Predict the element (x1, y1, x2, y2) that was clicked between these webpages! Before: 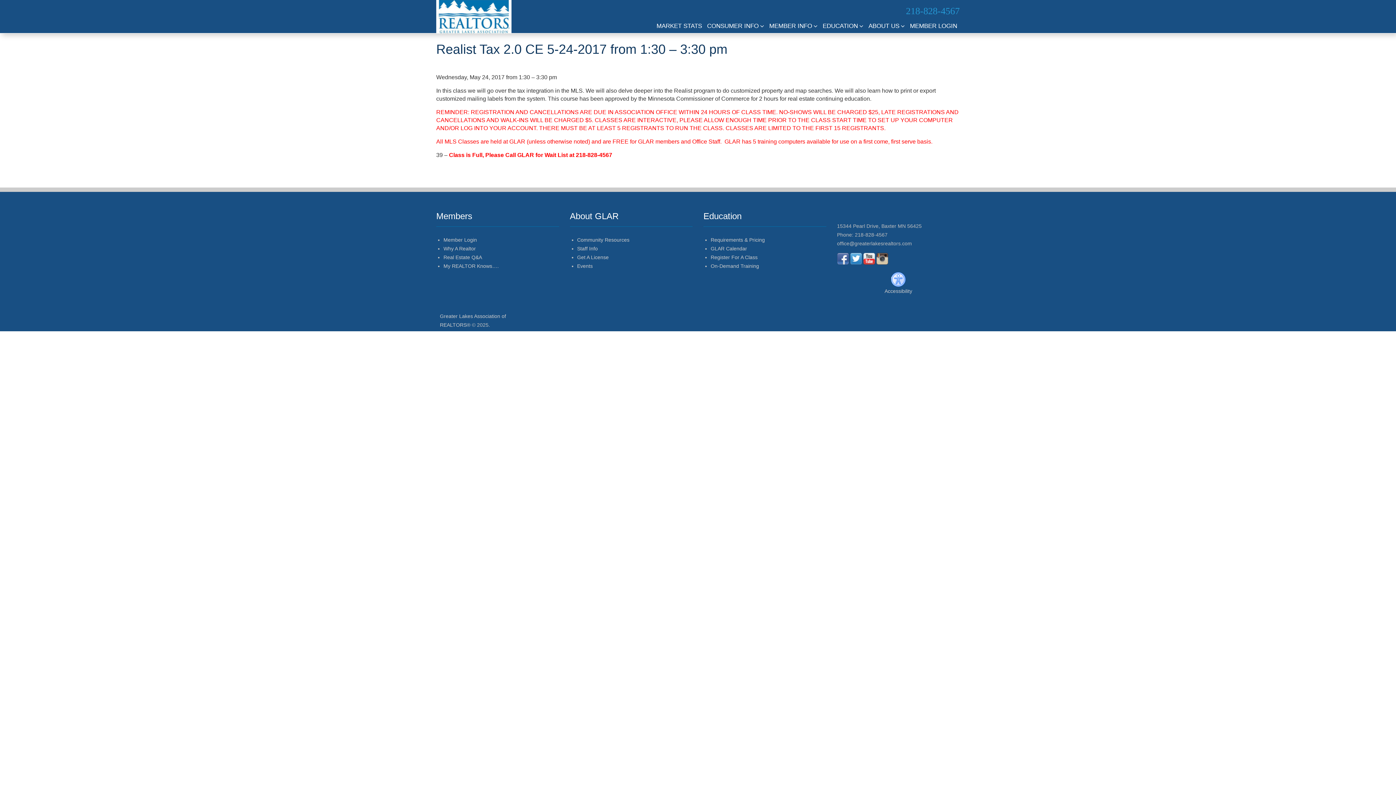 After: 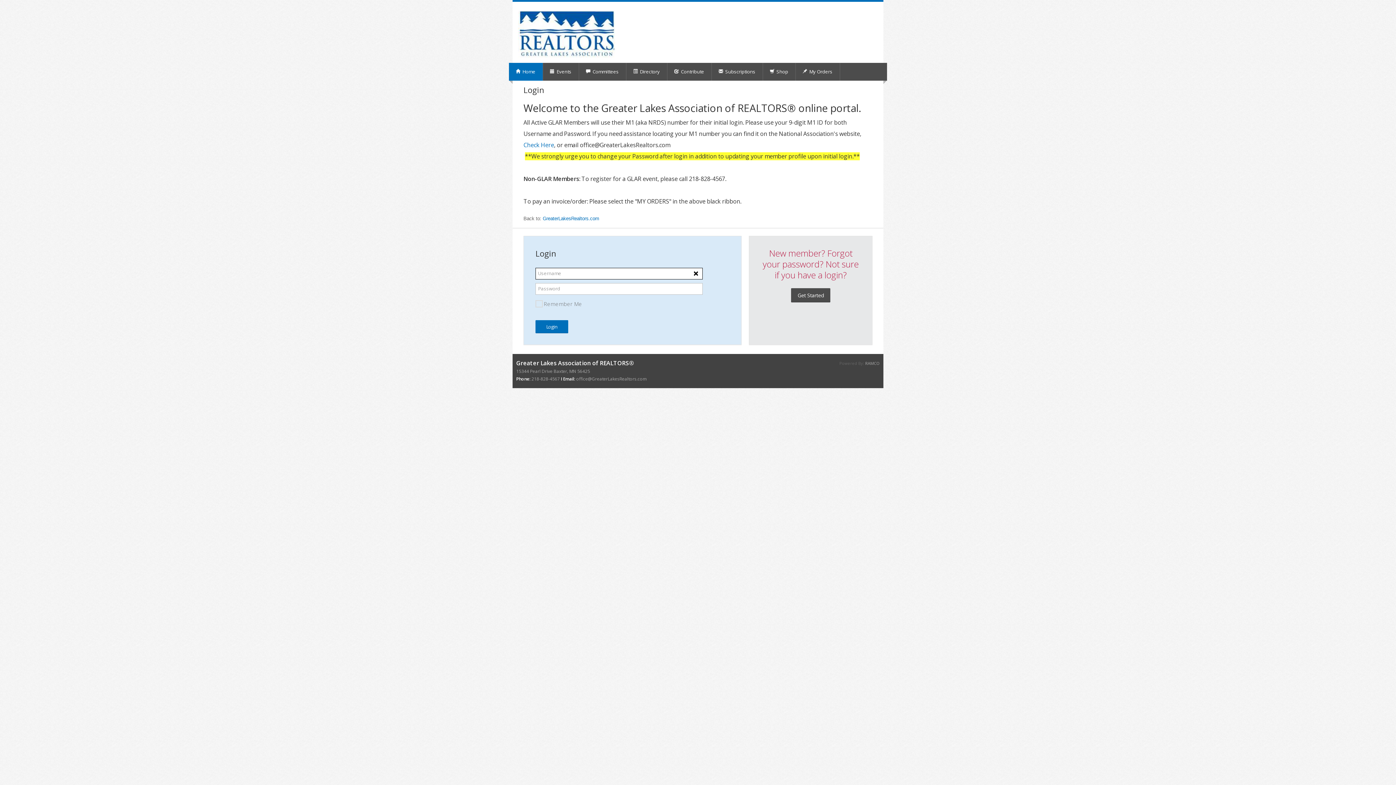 Action: label: Member Login bbox: (443, 236, 477, 242)